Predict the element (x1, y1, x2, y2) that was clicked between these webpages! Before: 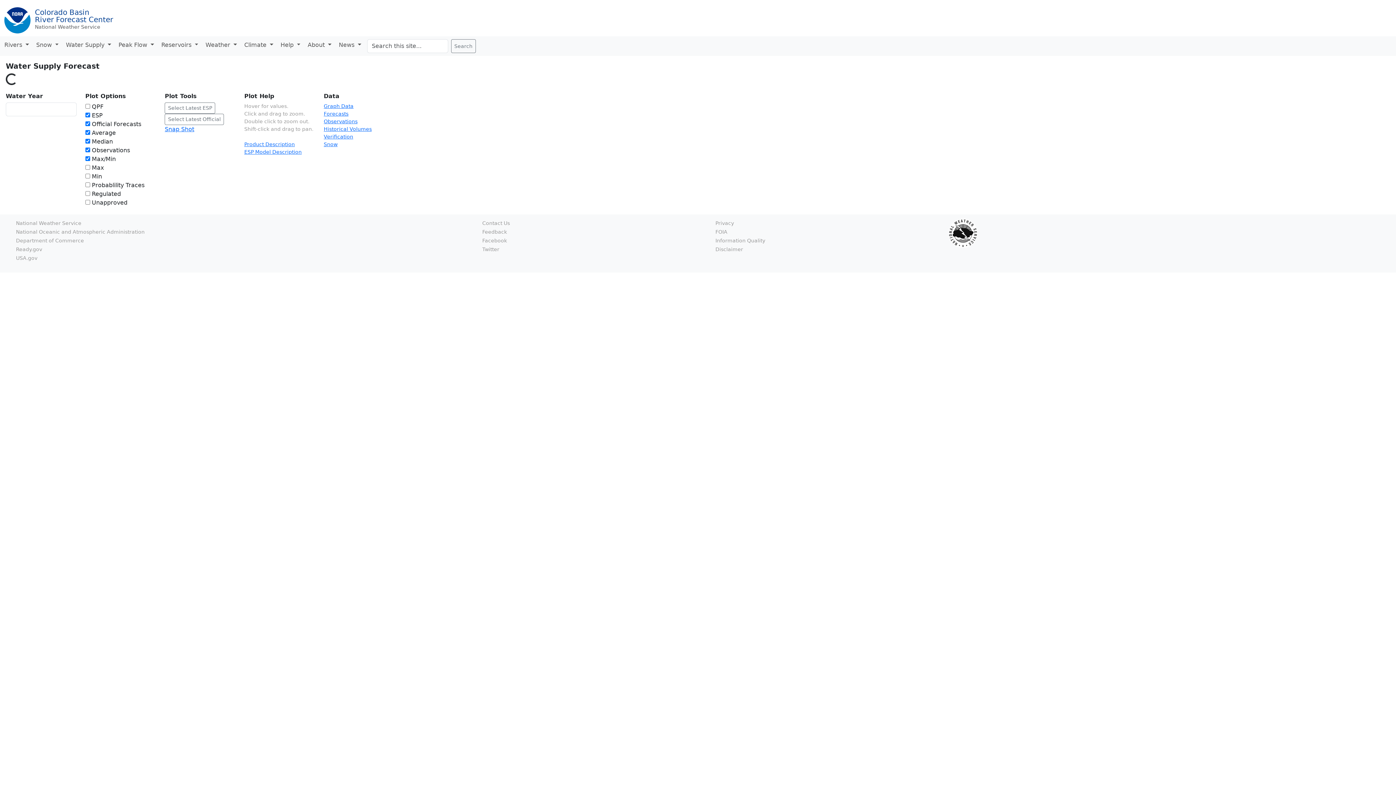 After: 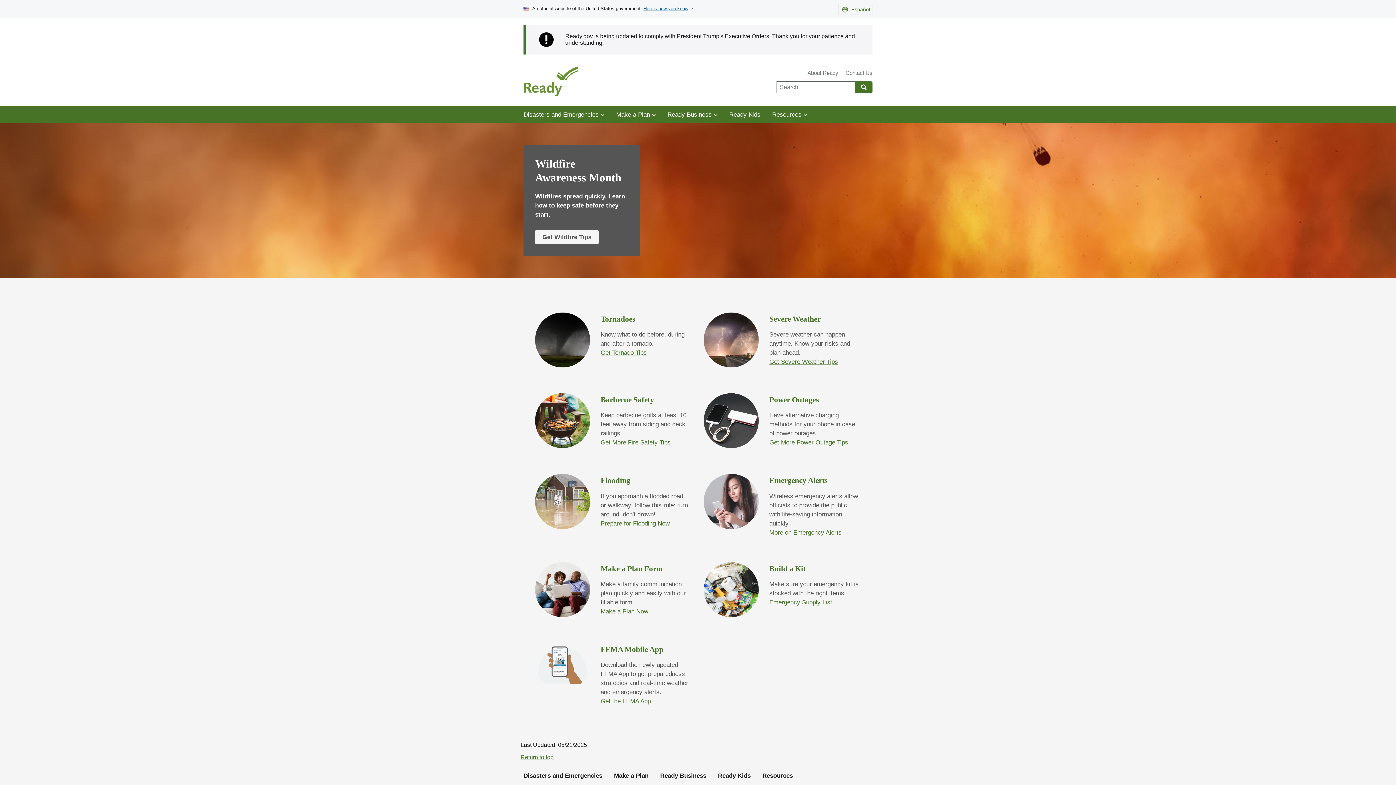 Action: label: Ready.gov bbox: (16, 246, 42, 252)